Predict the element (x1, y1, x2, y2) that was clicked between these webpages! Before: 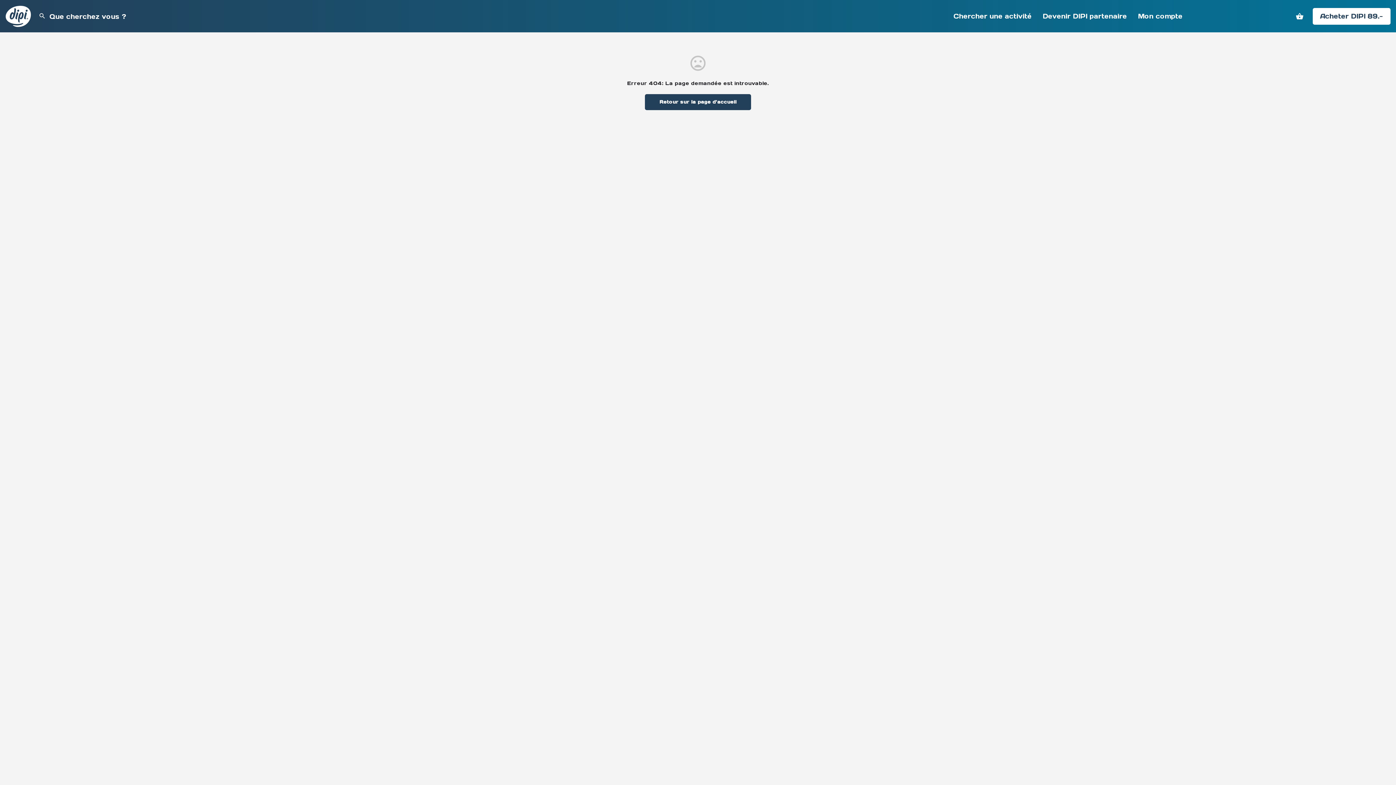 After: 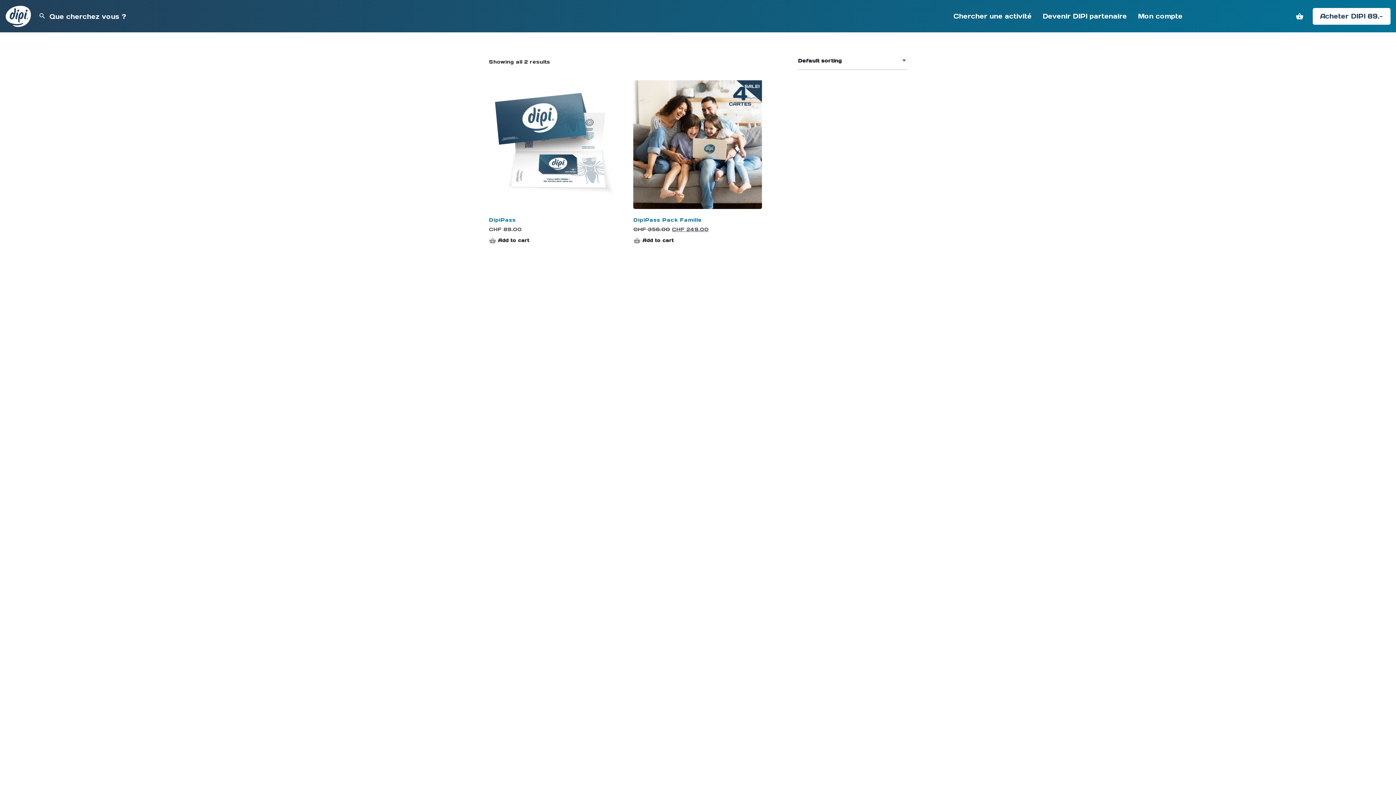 Action: bbox: (1313, 7, 1390, 24) label: Acheter DIPI 89.-